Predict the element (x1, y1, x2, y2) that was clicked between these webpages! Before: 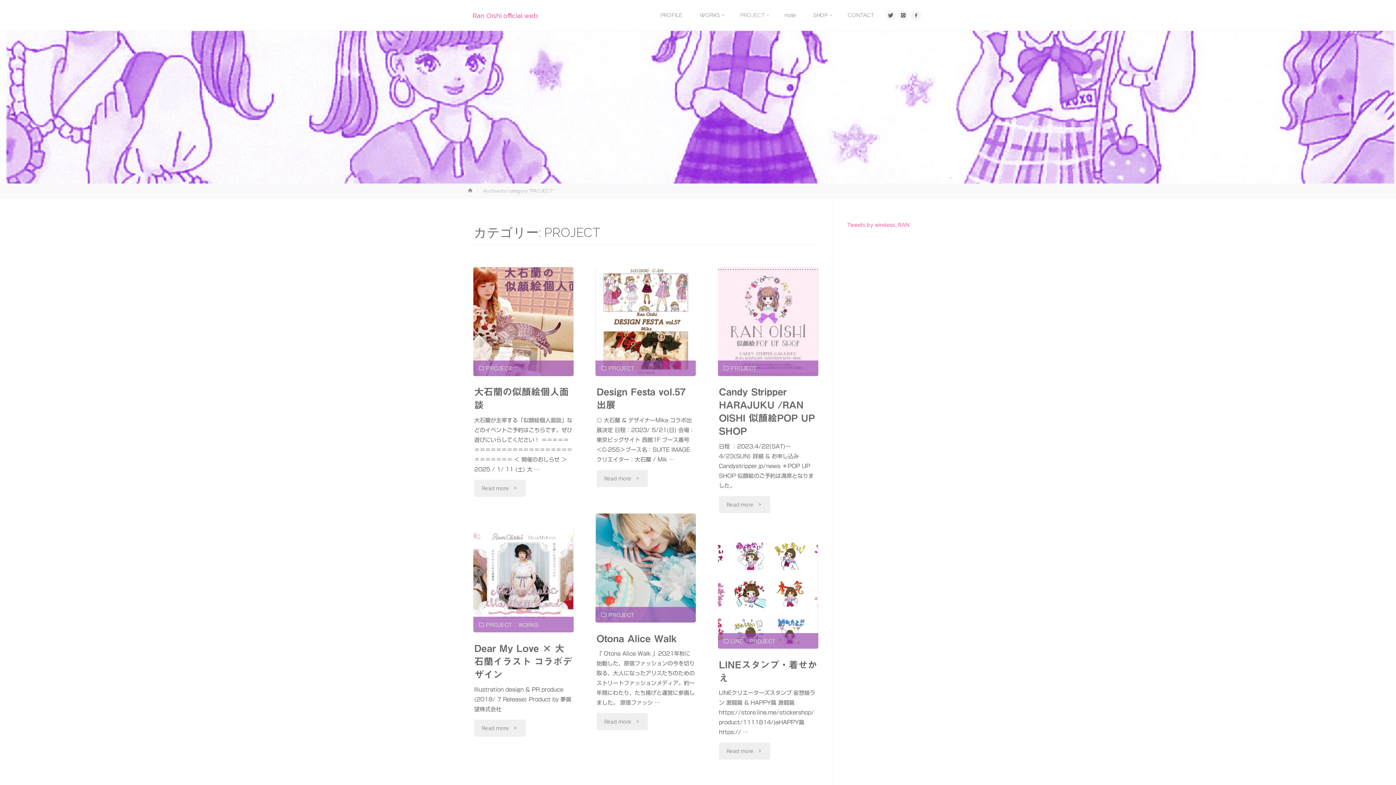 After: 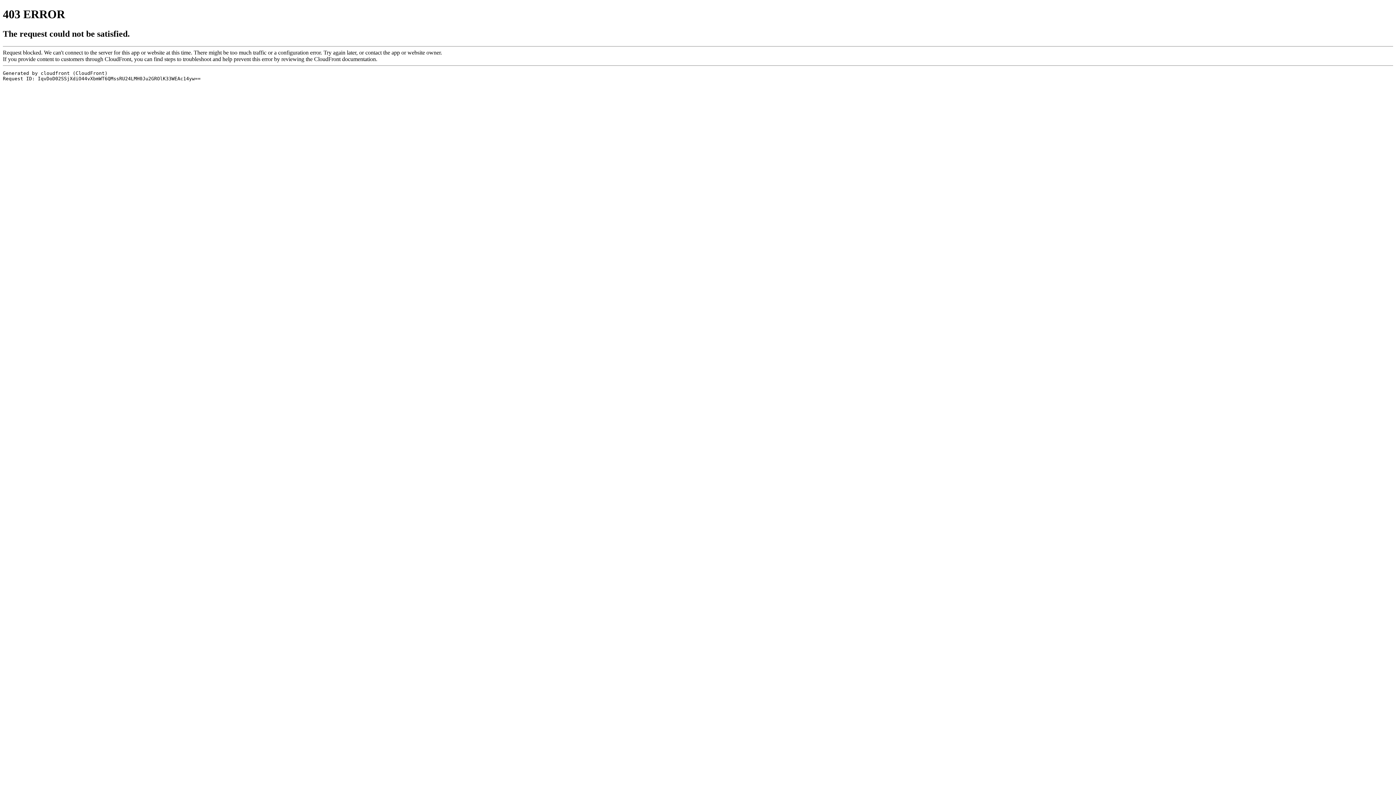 Action: bbox: (776, 0, 804, 30) label: note